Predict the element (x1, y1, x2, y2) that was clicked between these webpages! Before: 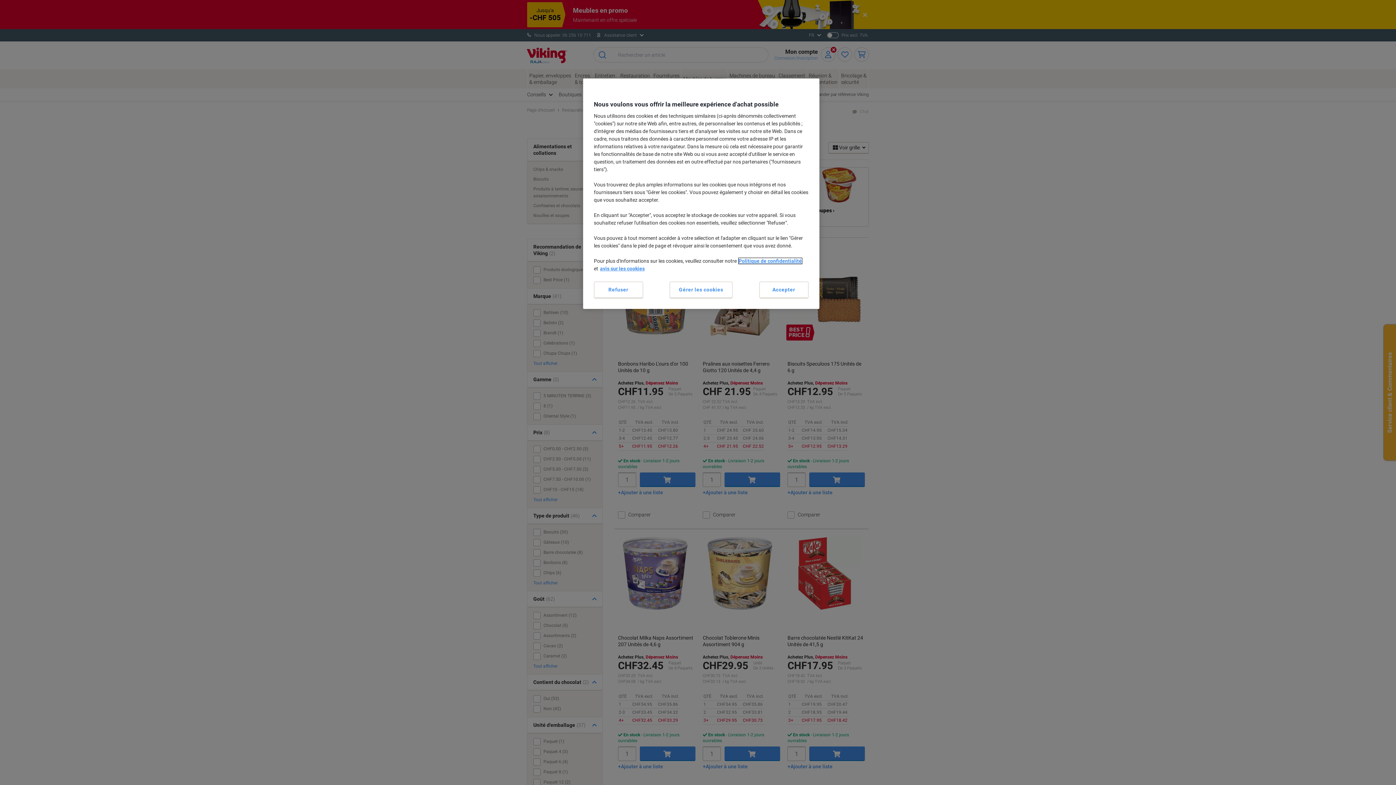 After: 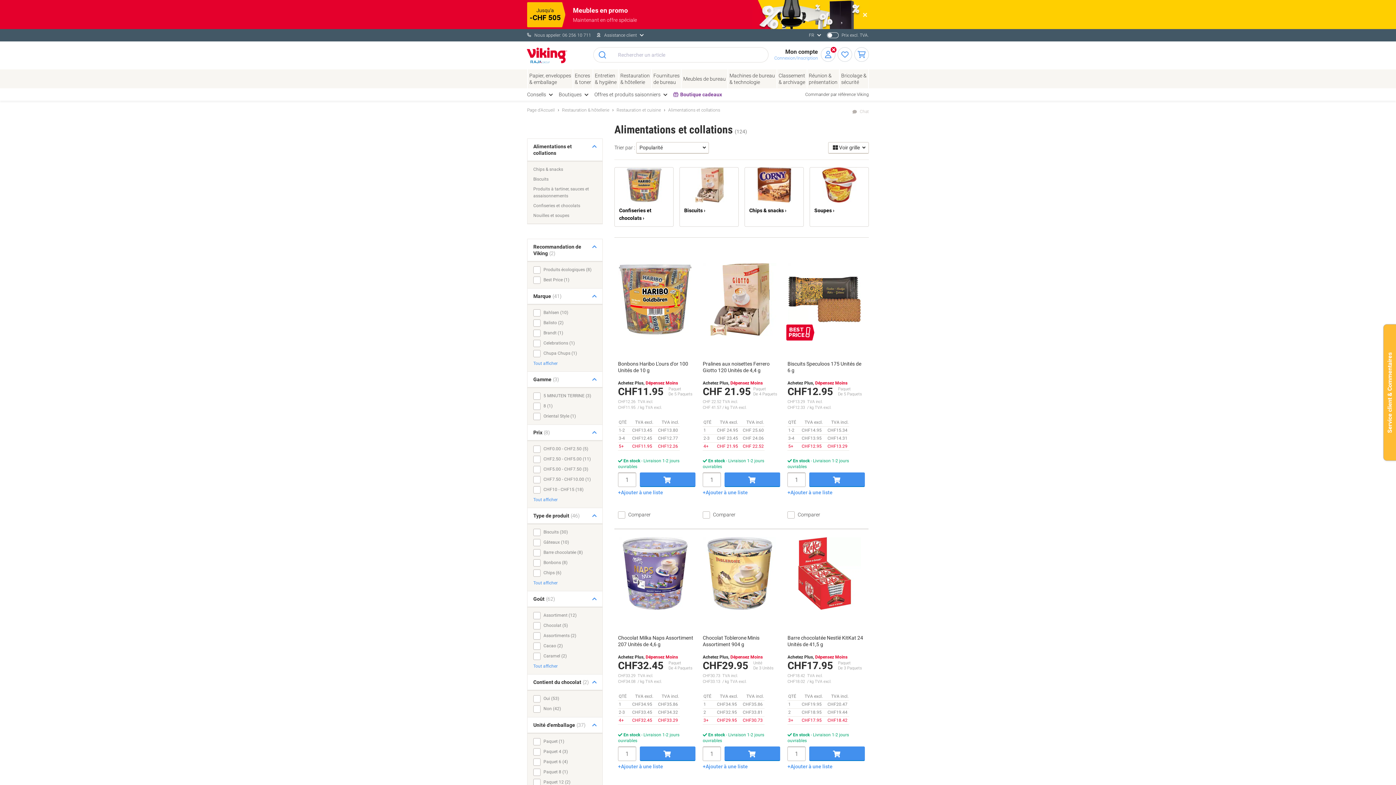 Action: label: Refuser bbox: (594, 281, 643, 298)